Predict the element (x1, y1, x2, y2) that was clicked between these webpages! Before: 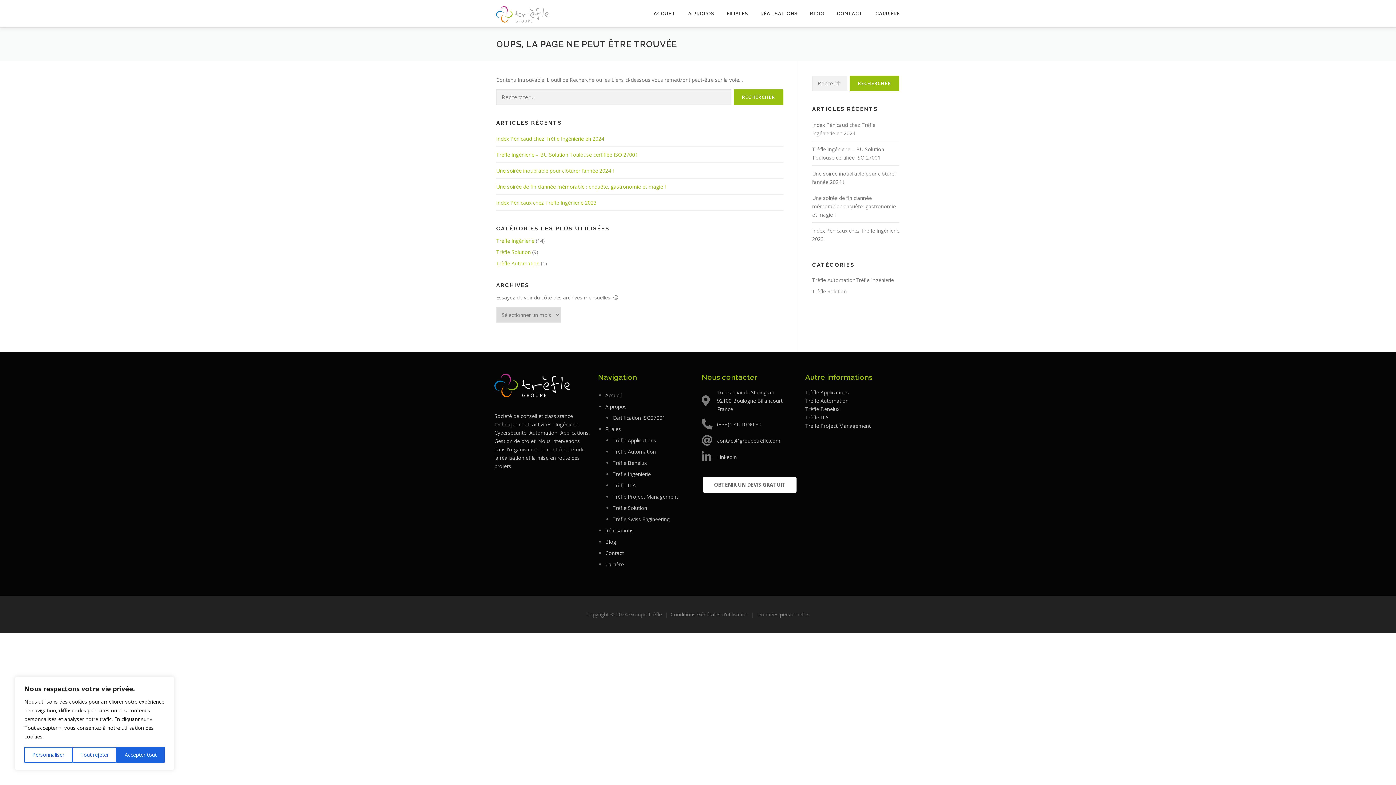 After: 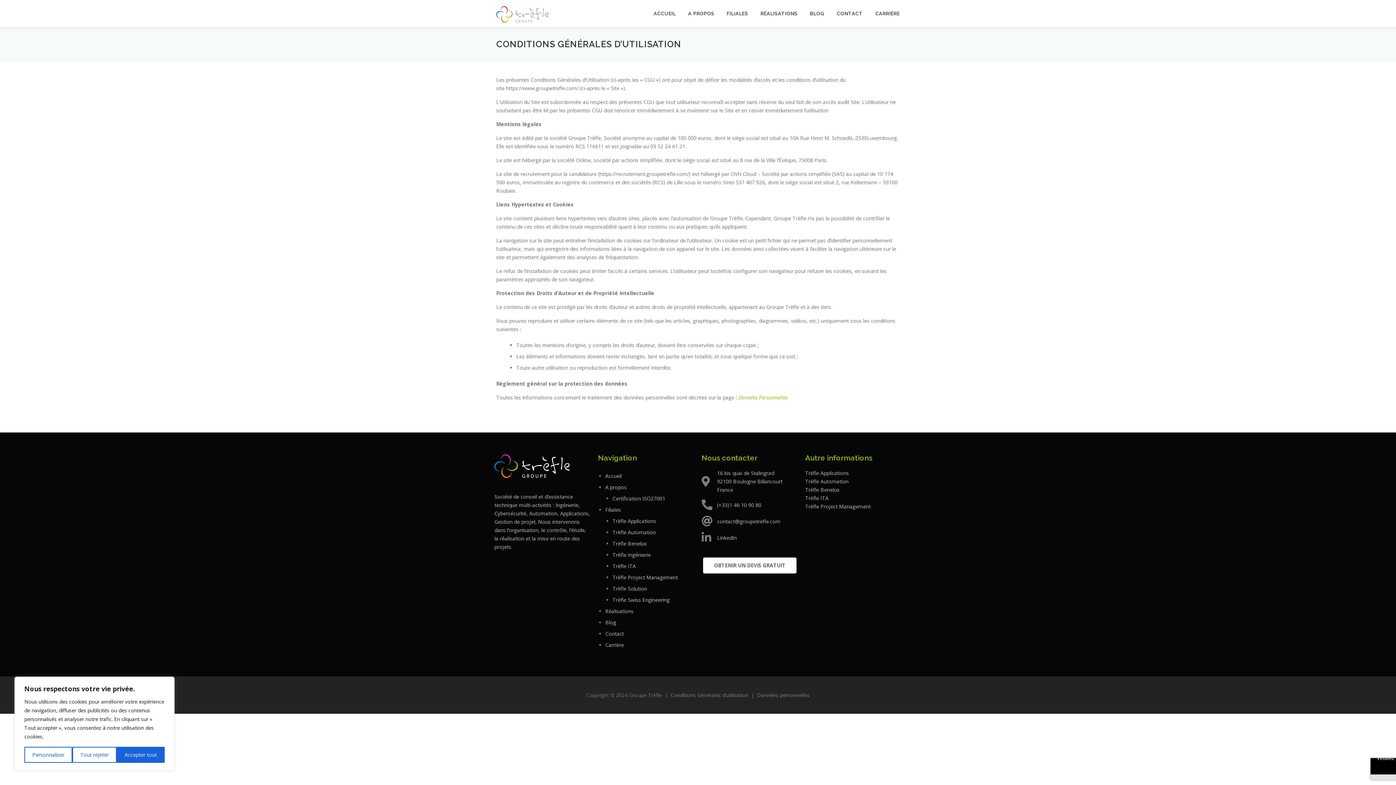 Action: bbox: (670, 611, 748, 618) label: Conditions Générales d’utilisation